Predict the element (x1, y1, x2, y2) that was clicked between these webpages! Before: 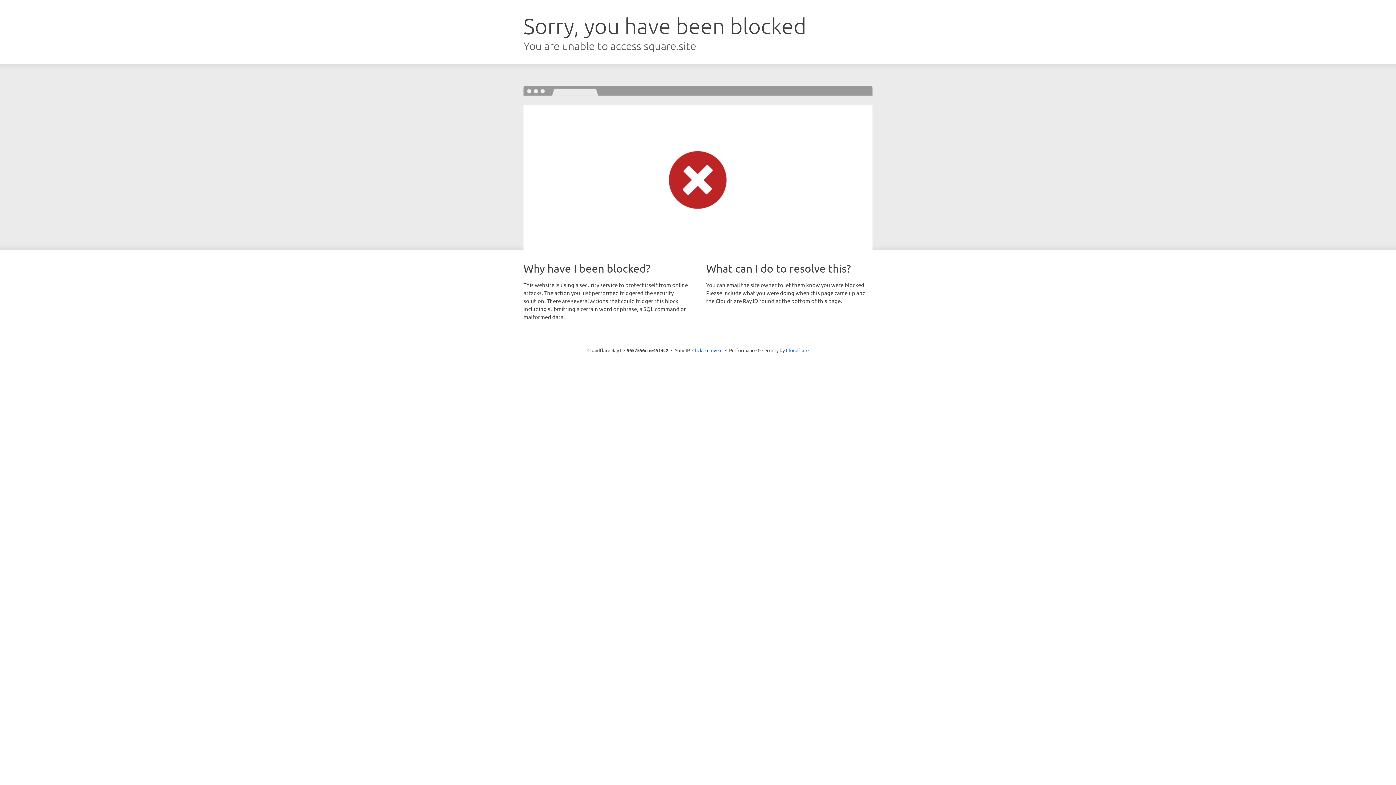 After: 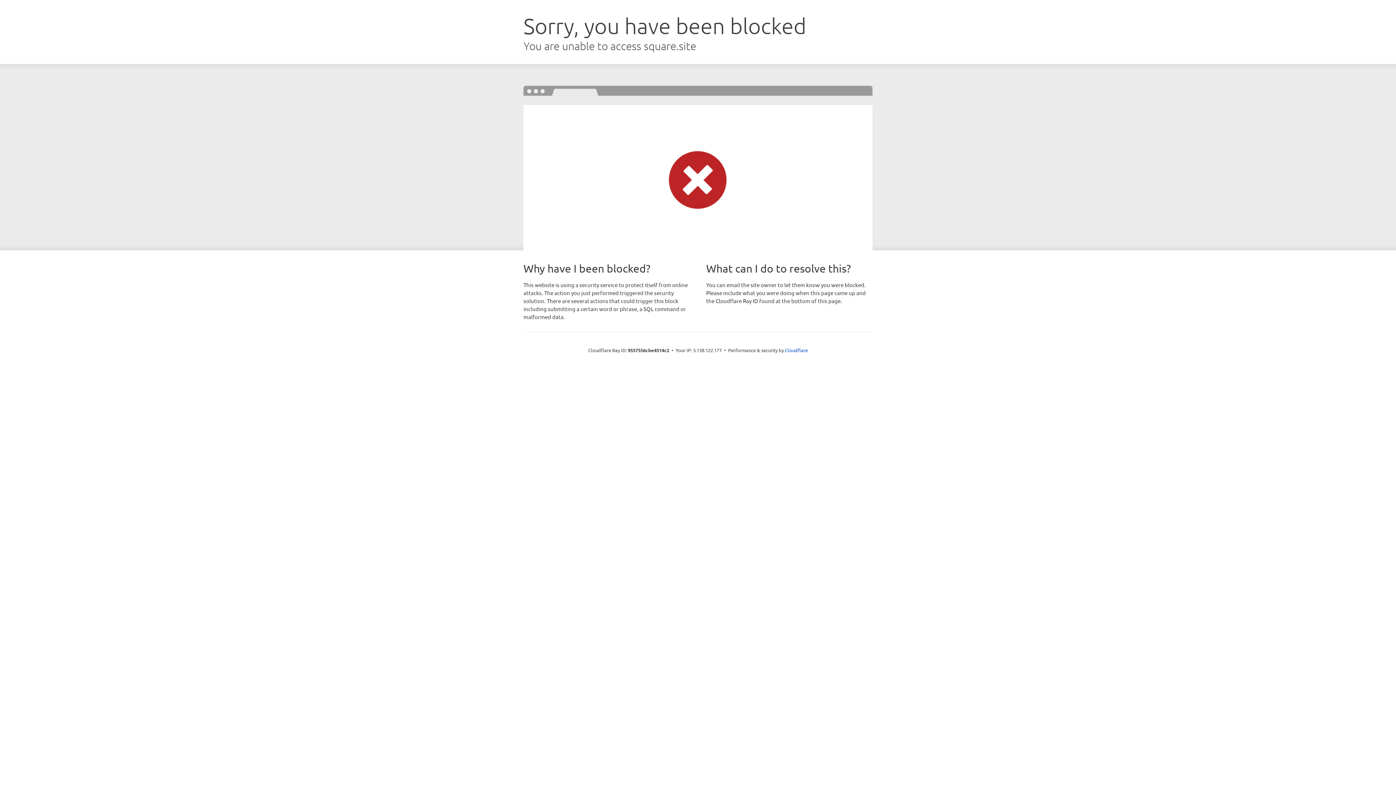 Action: label: Click to reveal bbox: (692, 346, 722, 353)